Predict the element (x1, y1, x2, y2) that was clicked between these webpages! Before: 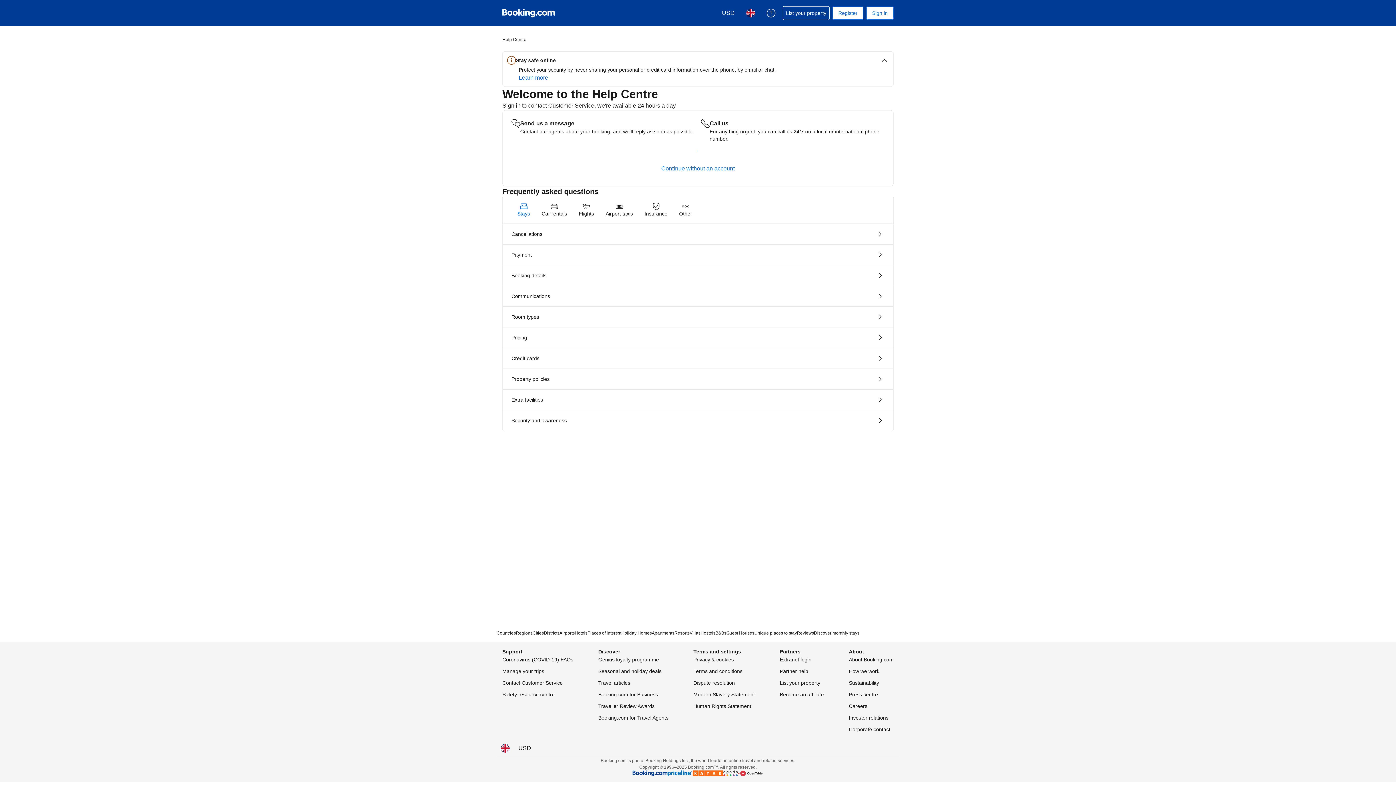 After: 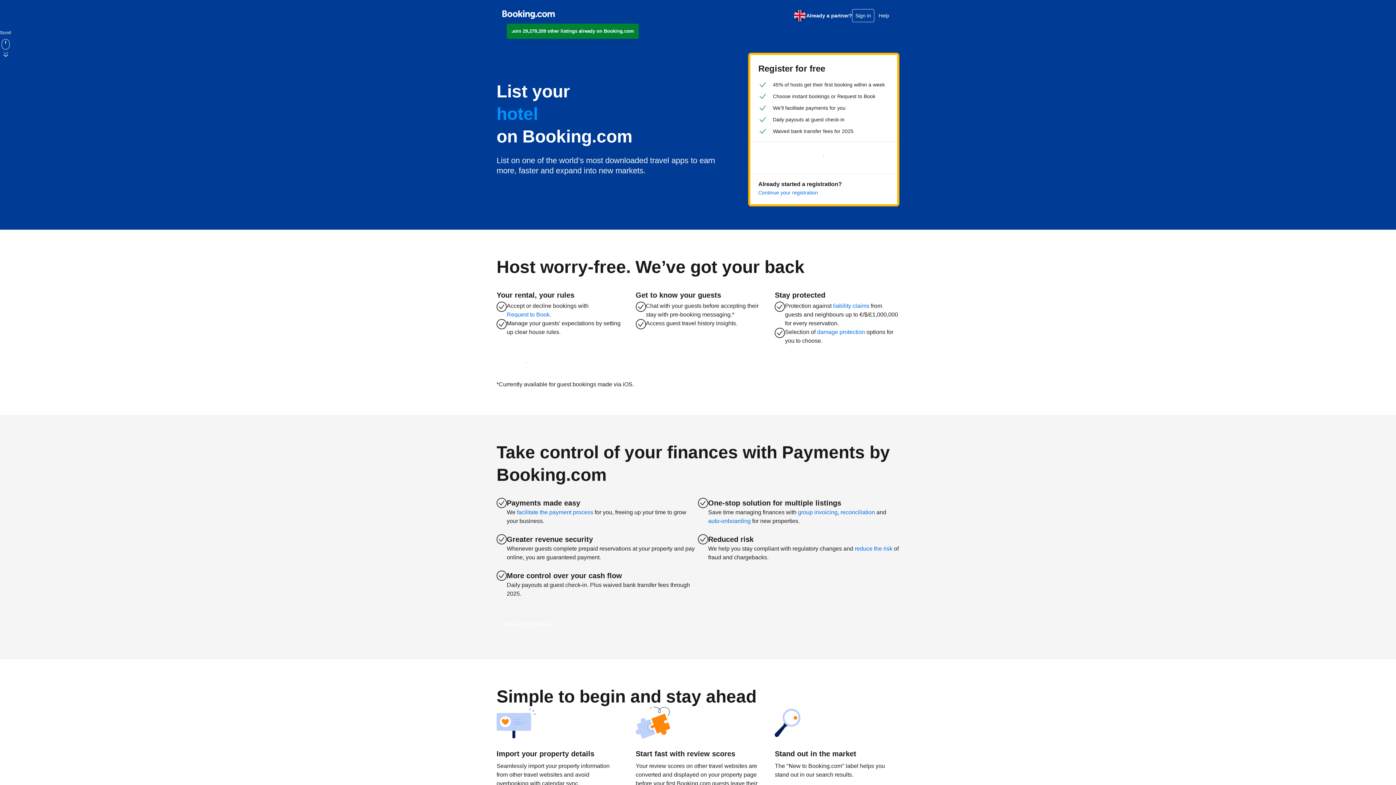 Action: label: List your property bbox: (780, 678, 820, 687)